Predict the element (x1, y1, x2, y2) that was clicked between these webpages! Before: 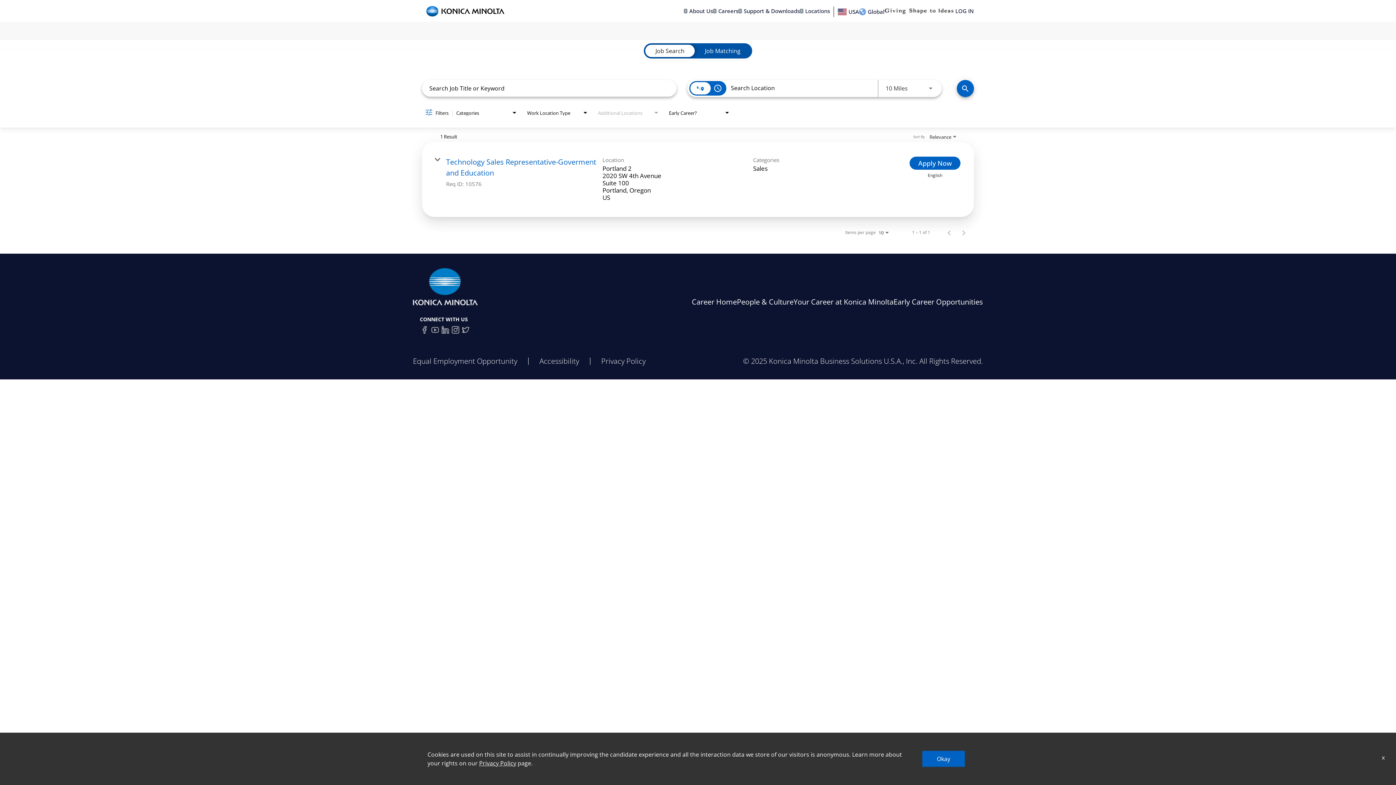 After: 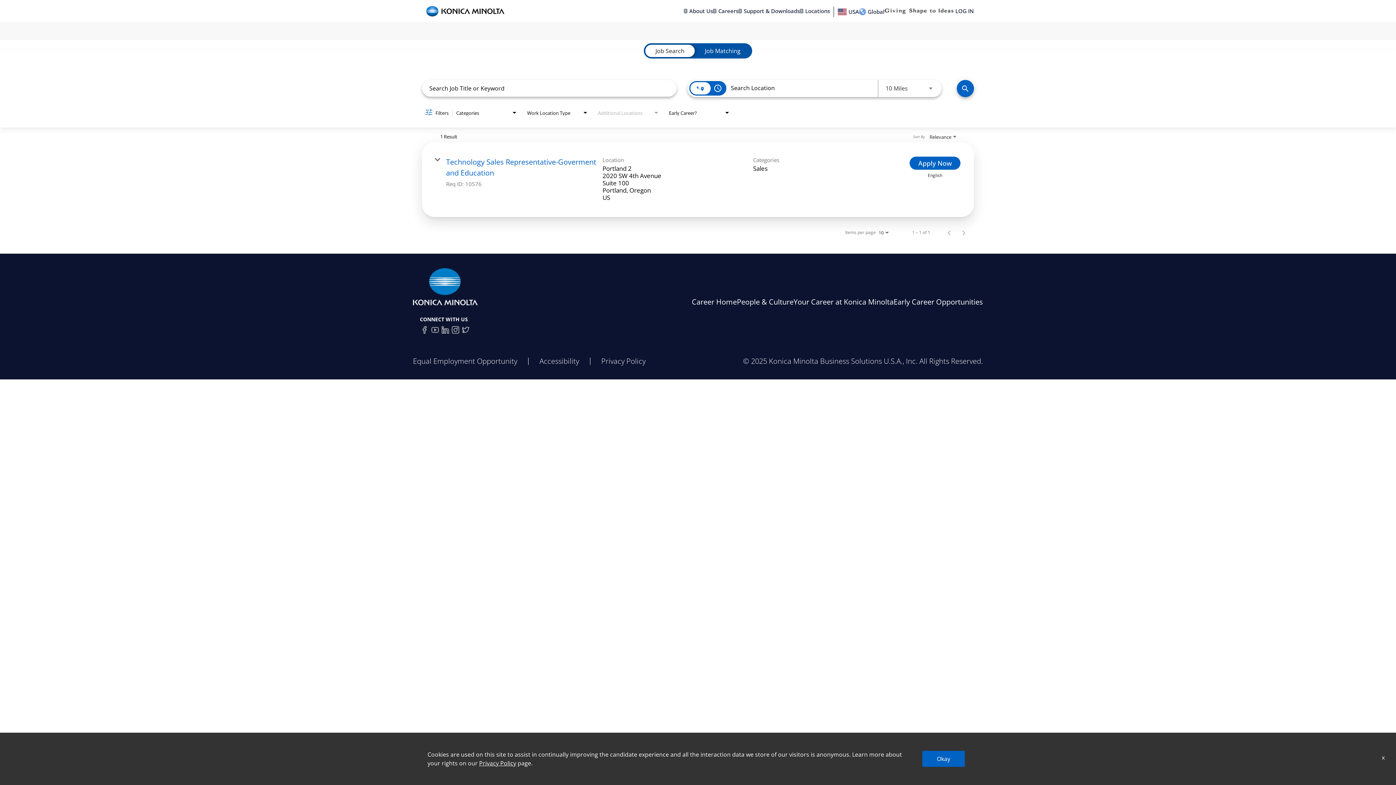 Action: bbox: (684, 8, 713, 13) label: About Us